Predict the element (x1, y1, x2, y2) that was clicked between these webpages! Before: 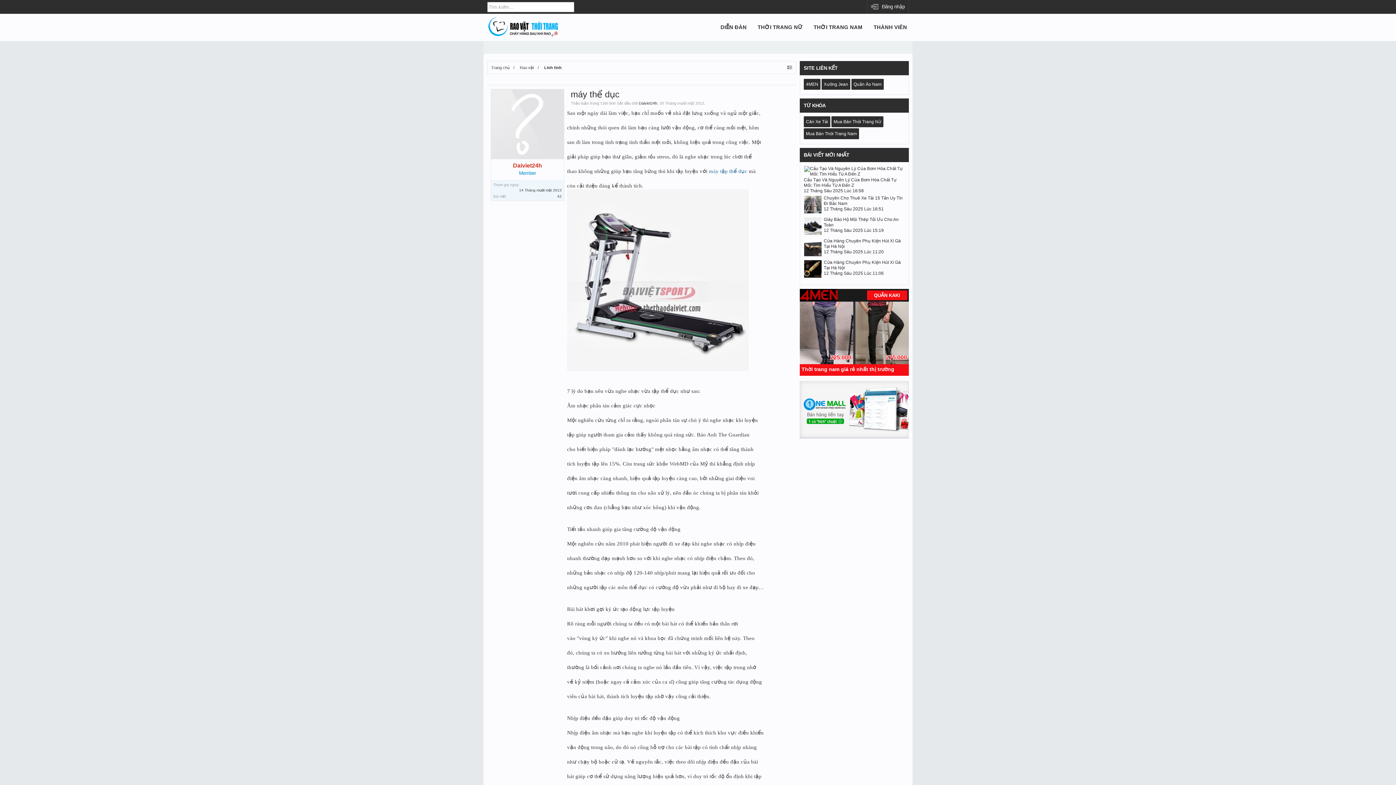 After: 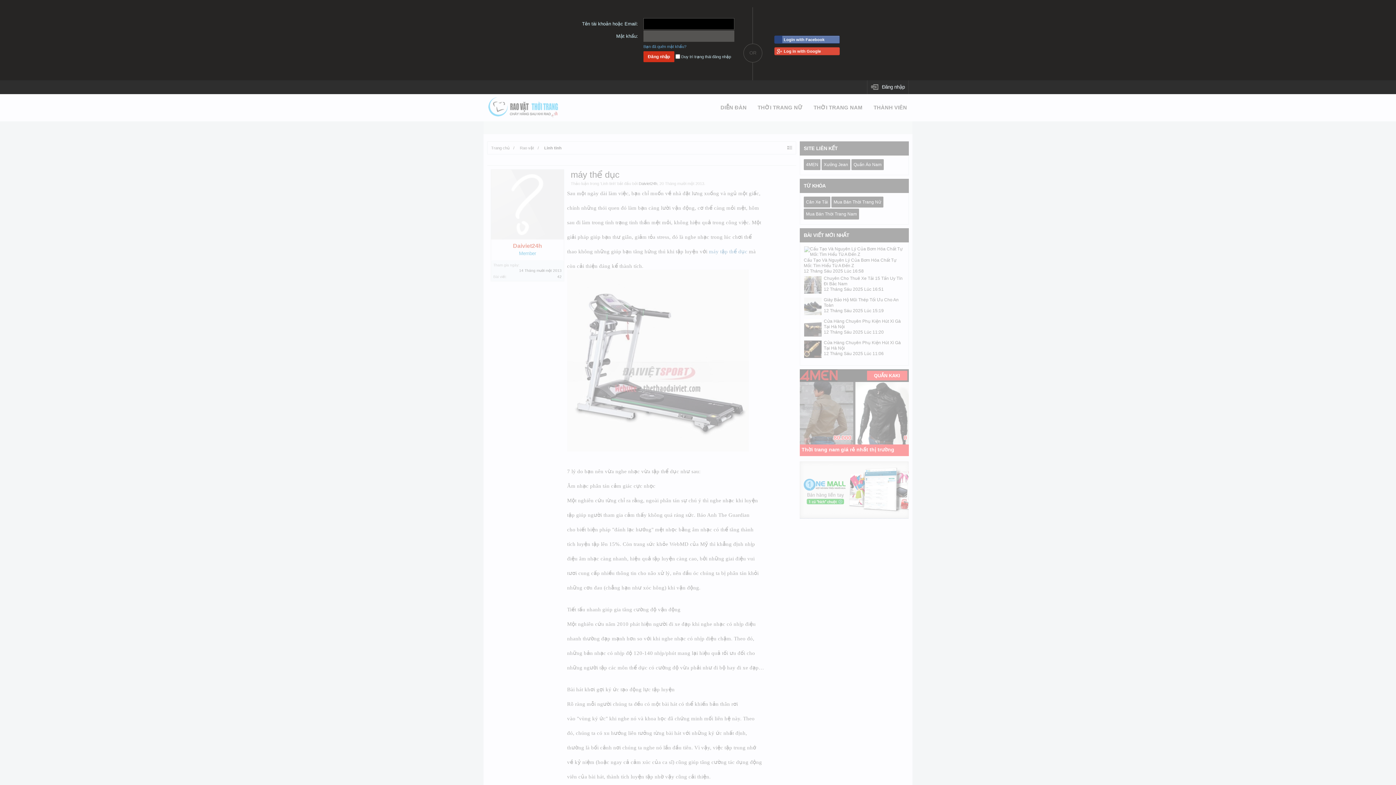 Action: label: Đăng nhập bbox: (871, 4, 905, 9)